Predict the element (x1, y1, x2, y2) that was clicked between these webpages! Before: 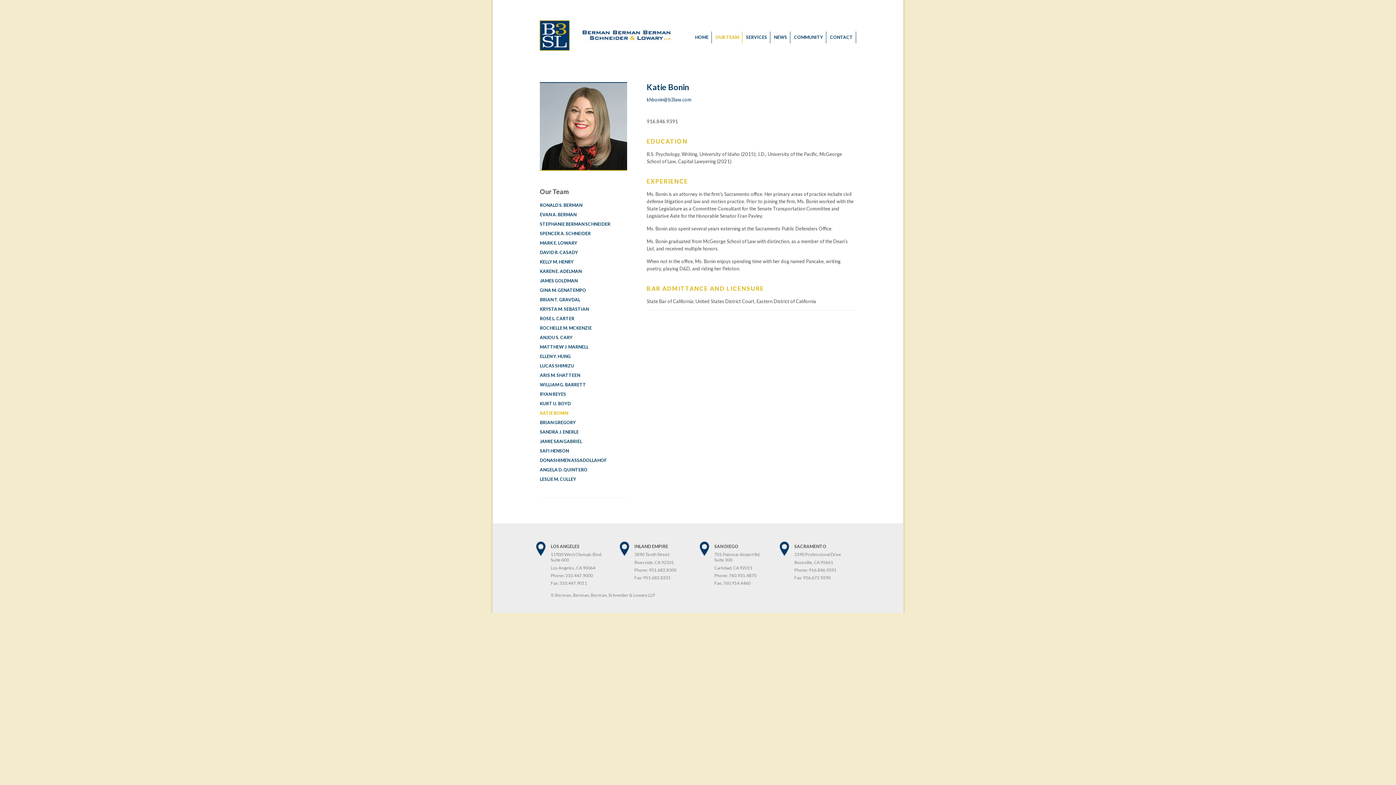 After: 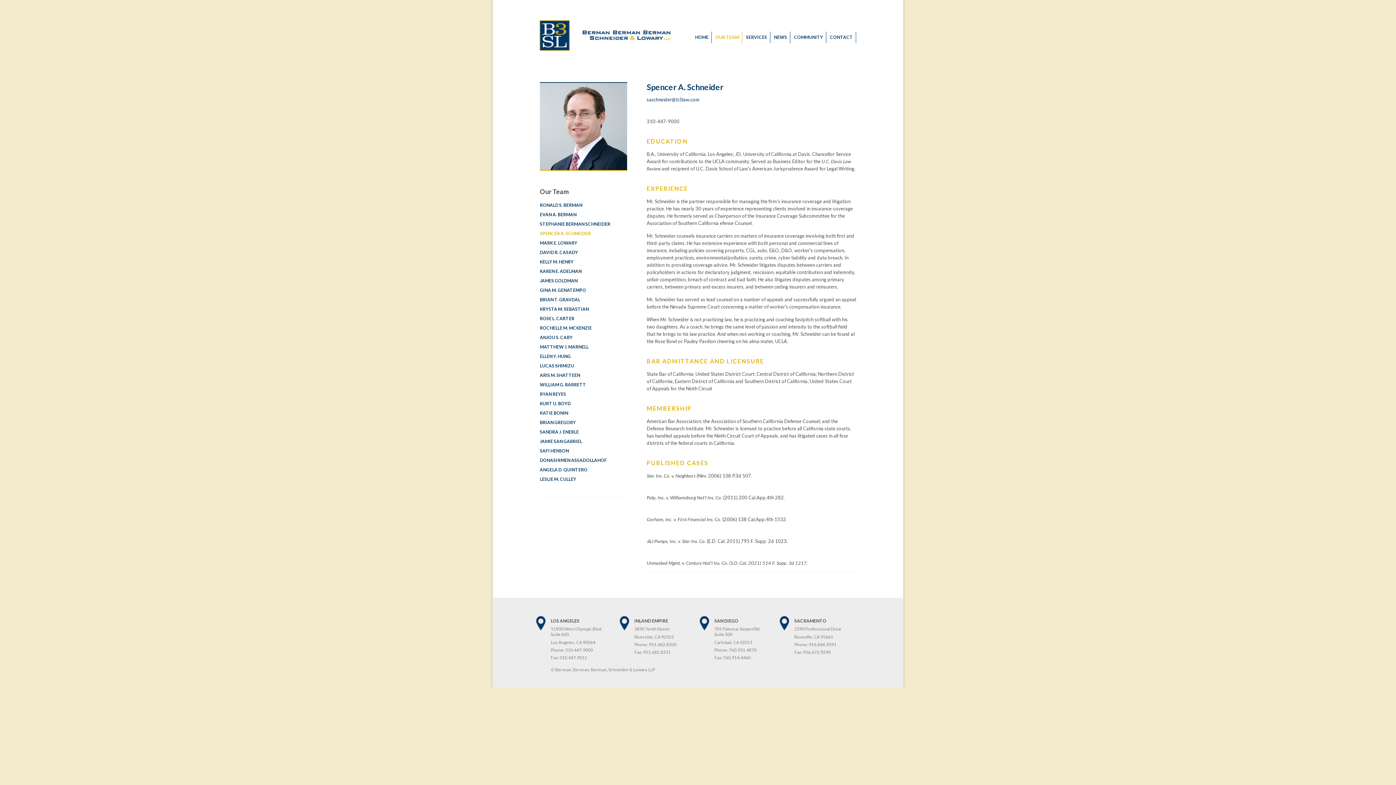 Action: label: SPENCER A. SCHNEIDER bbox: (540, 230, 596, 236)